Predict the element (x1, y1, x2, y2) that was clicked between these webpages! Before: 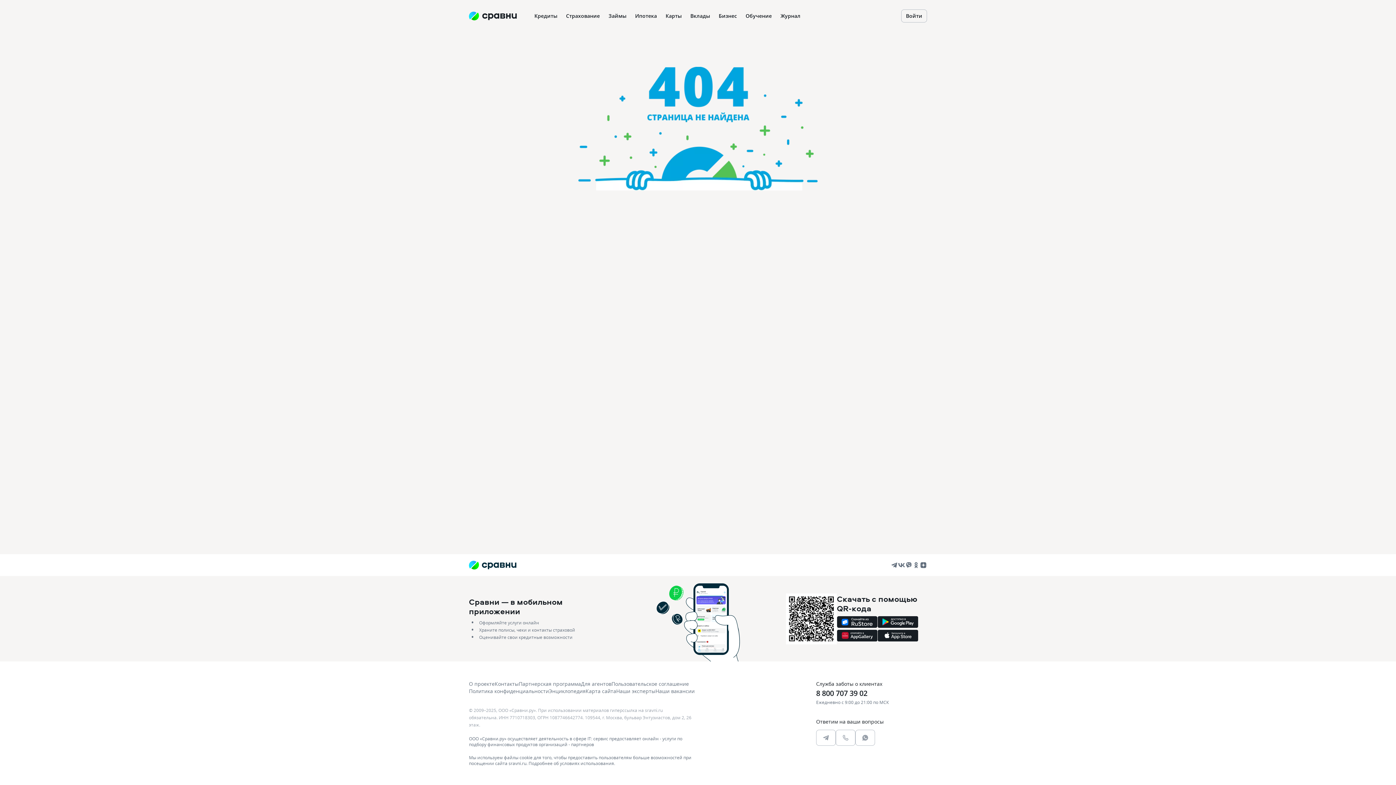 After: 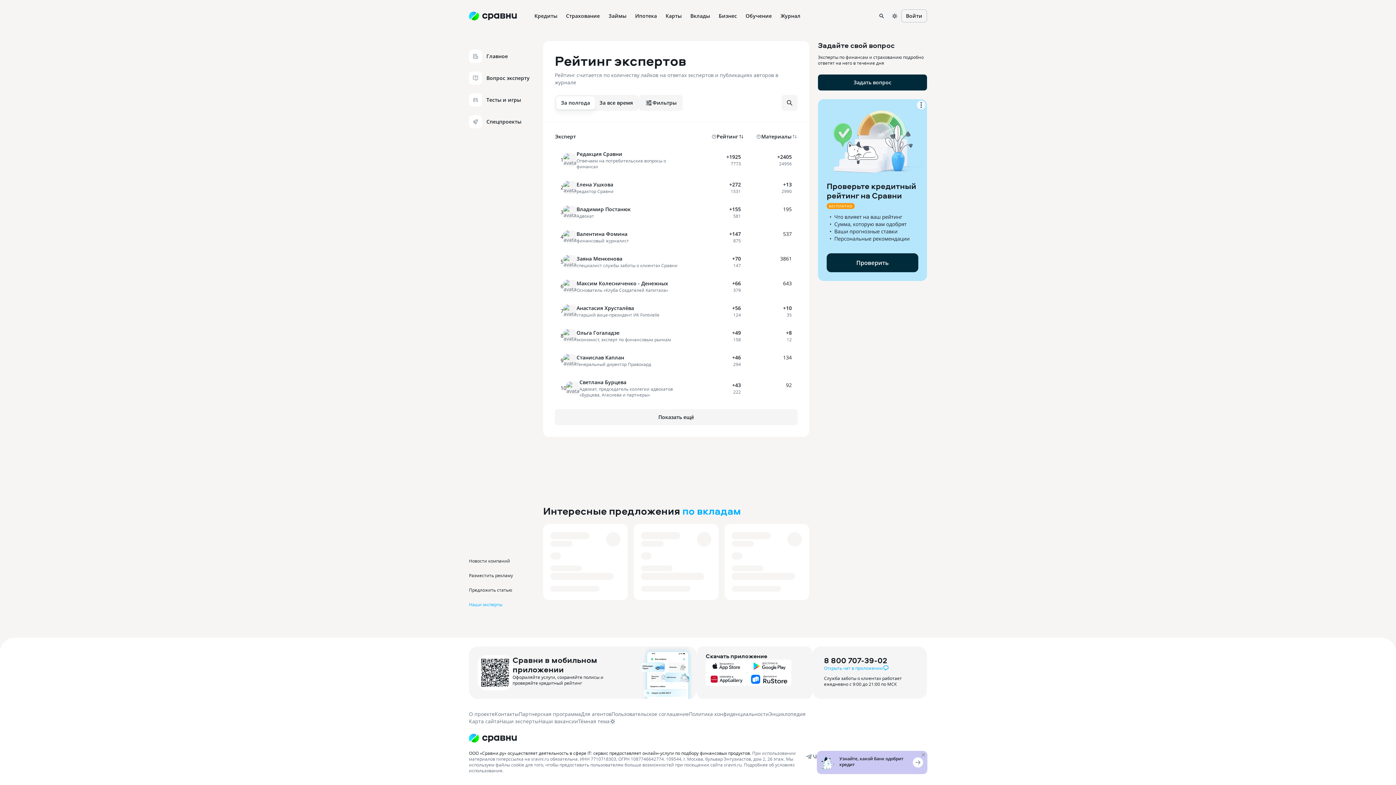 Action: bbox: (616, 688, 655, 695) label: Наши эксперты